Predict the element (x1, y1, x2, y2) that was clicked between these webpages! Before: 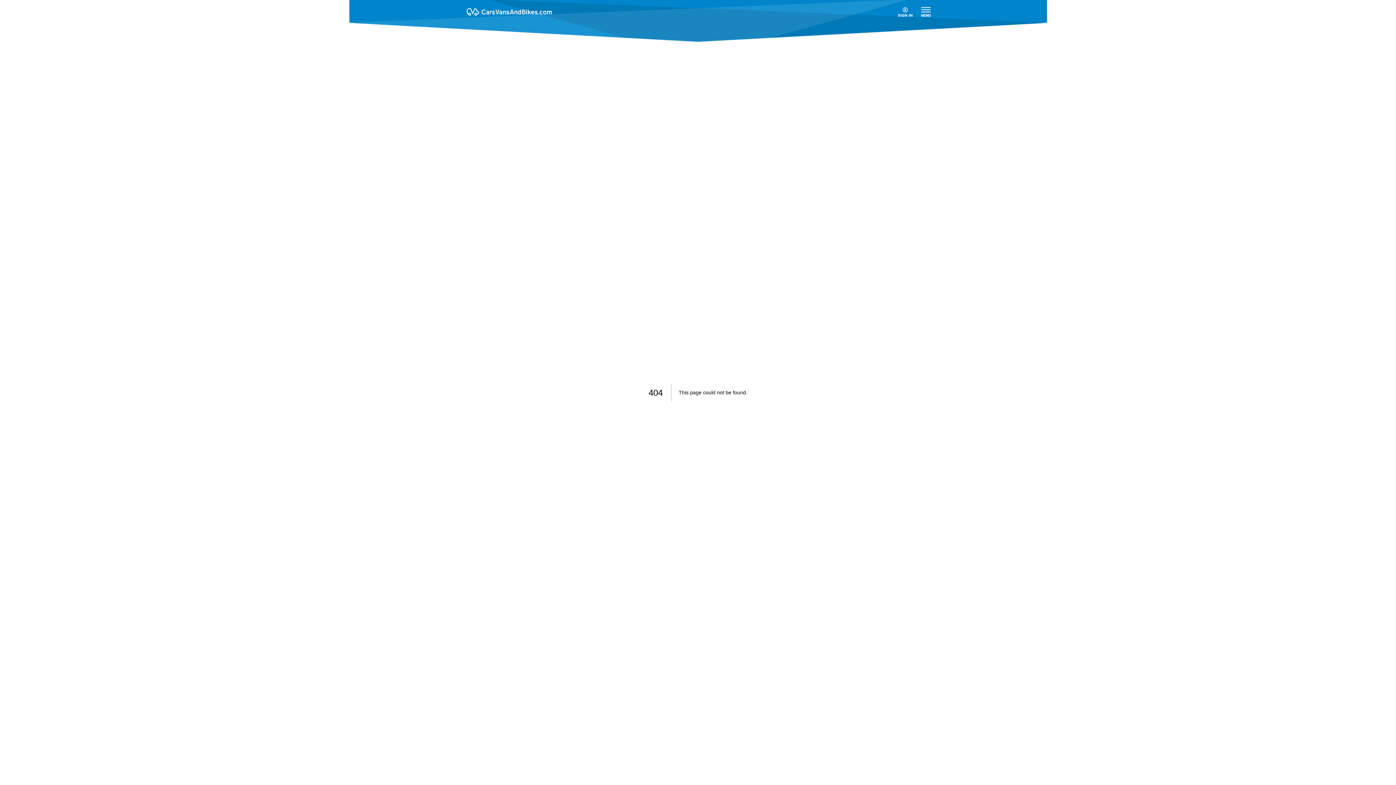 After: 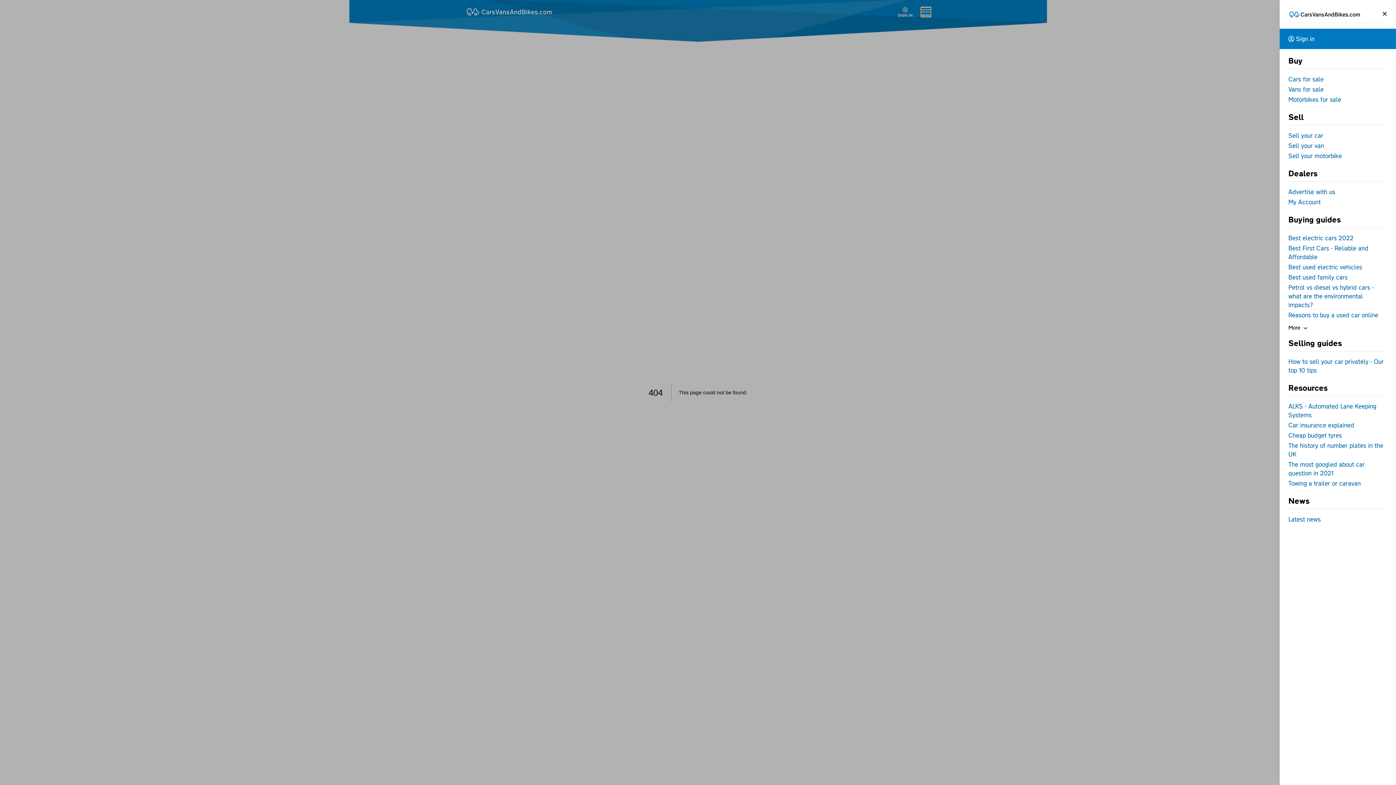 Action: label: navigation menu bbox: (921, 7, 930, 16)